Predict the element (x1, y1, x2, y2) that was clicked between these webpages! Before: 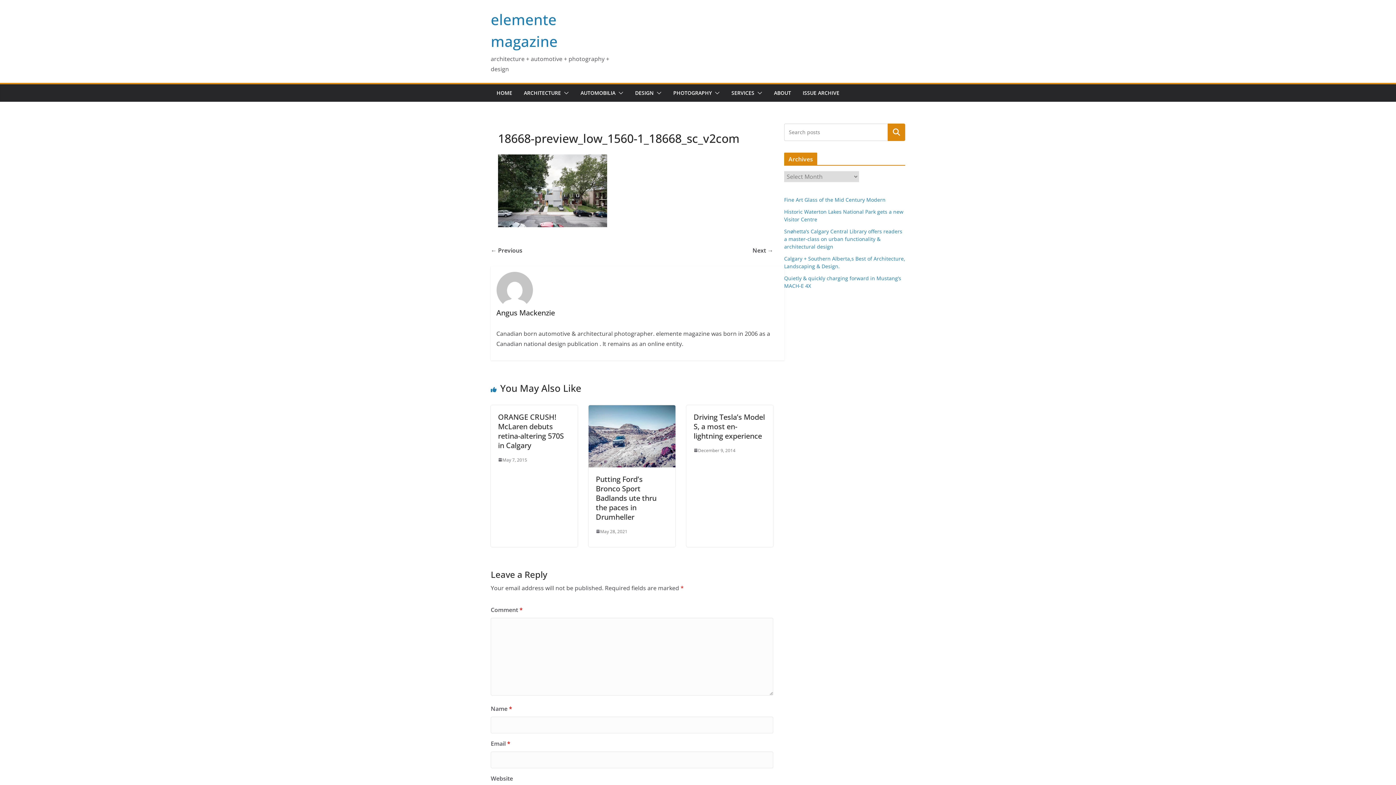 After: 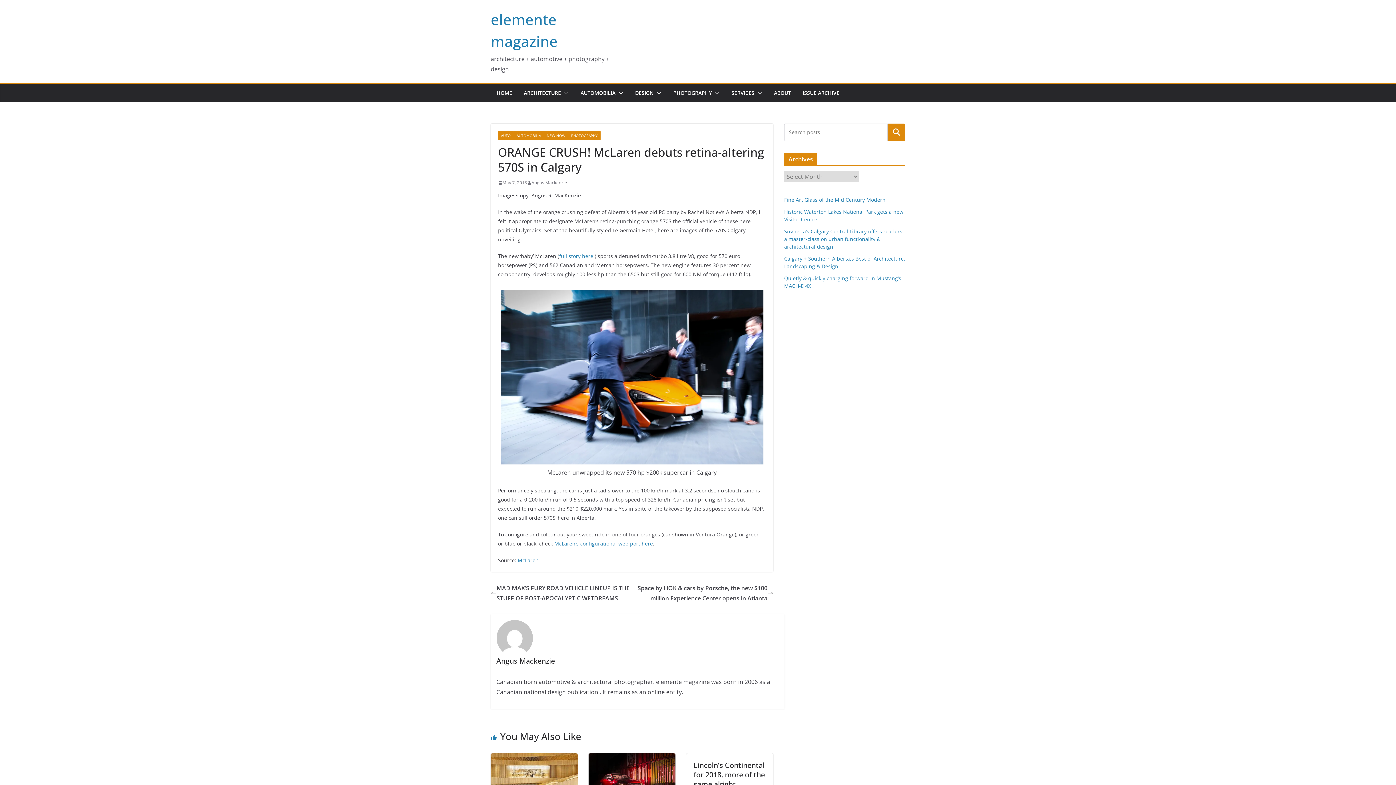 Action: bbox: (498, 456, 527, 463) label: May 7, 2015